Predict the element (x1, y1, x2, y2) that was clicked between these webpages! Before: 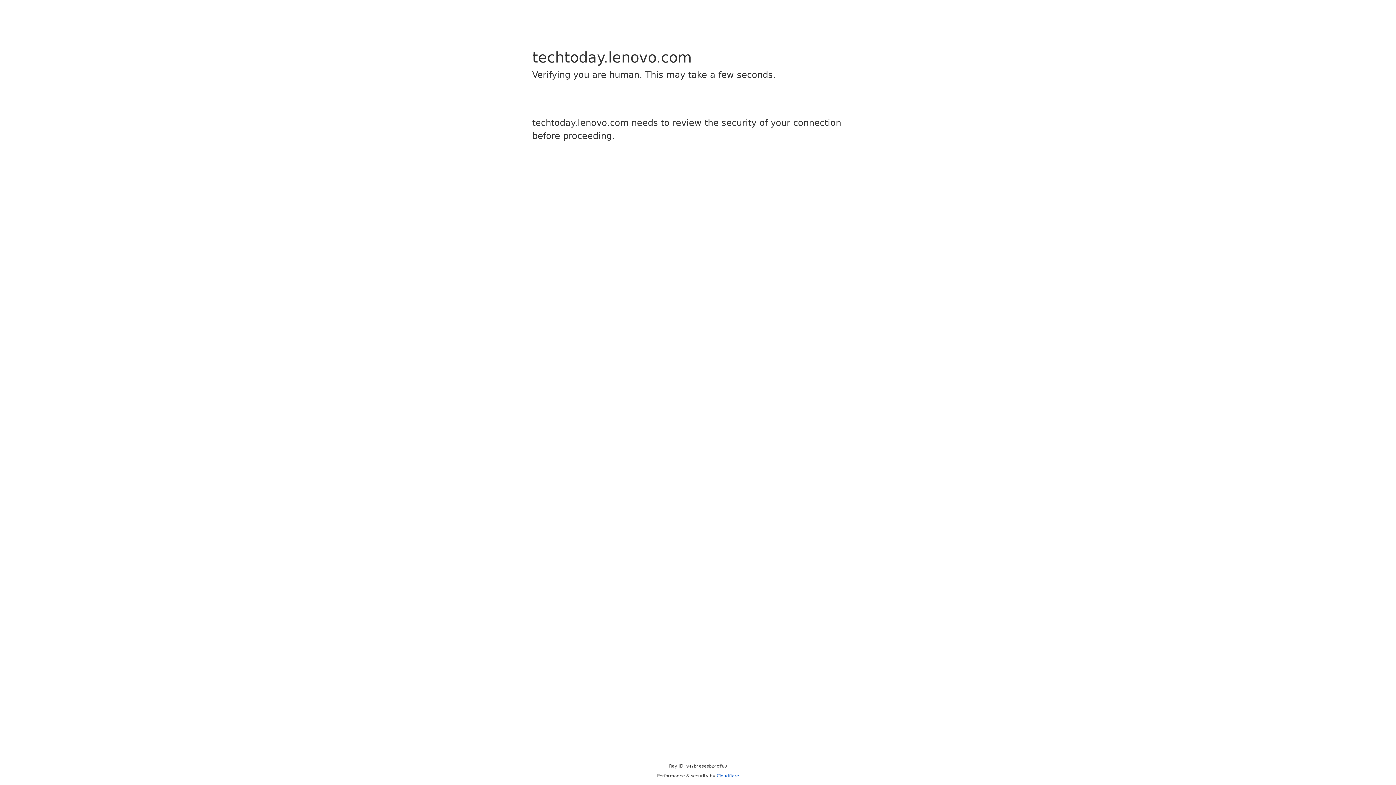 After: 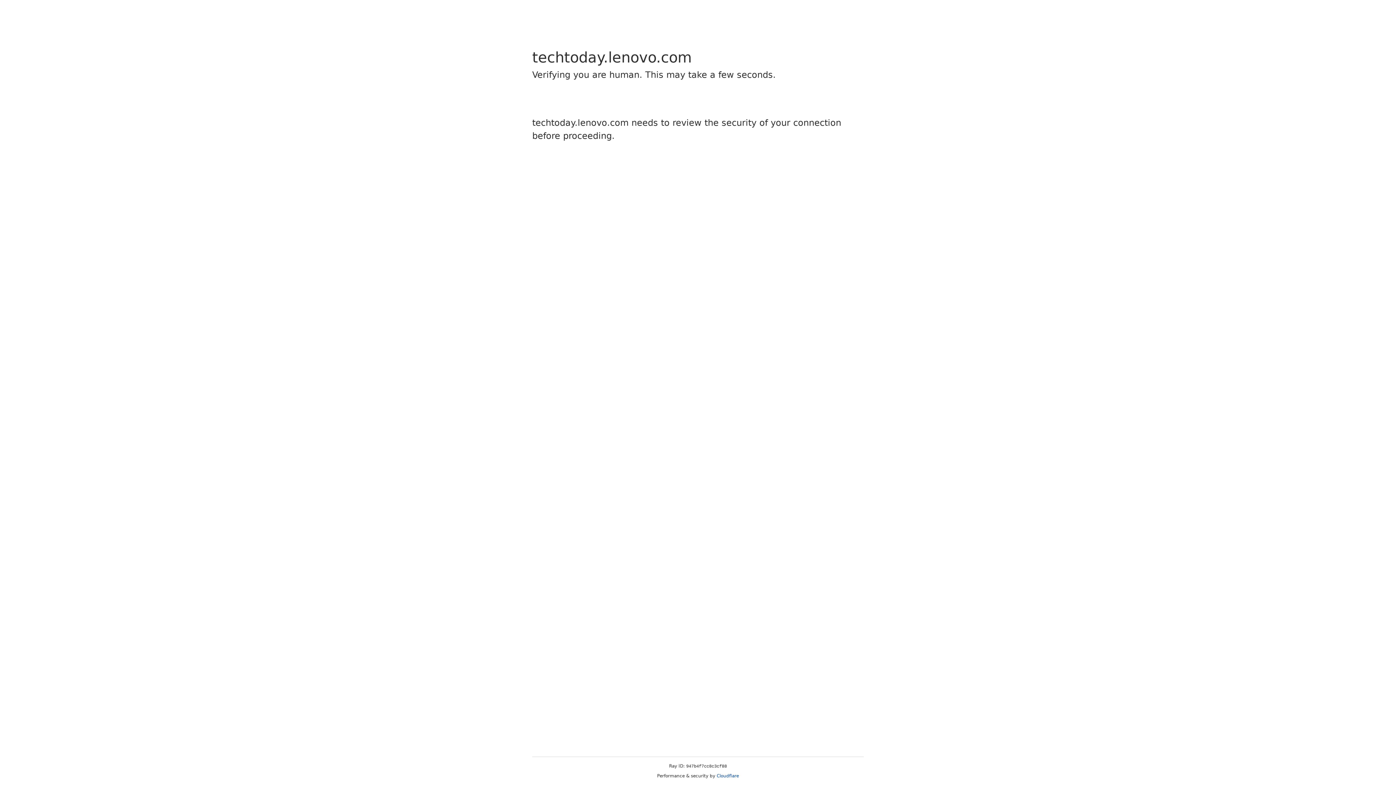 Action: bbox: (716, 773, 739, 778) label: Cloudflare